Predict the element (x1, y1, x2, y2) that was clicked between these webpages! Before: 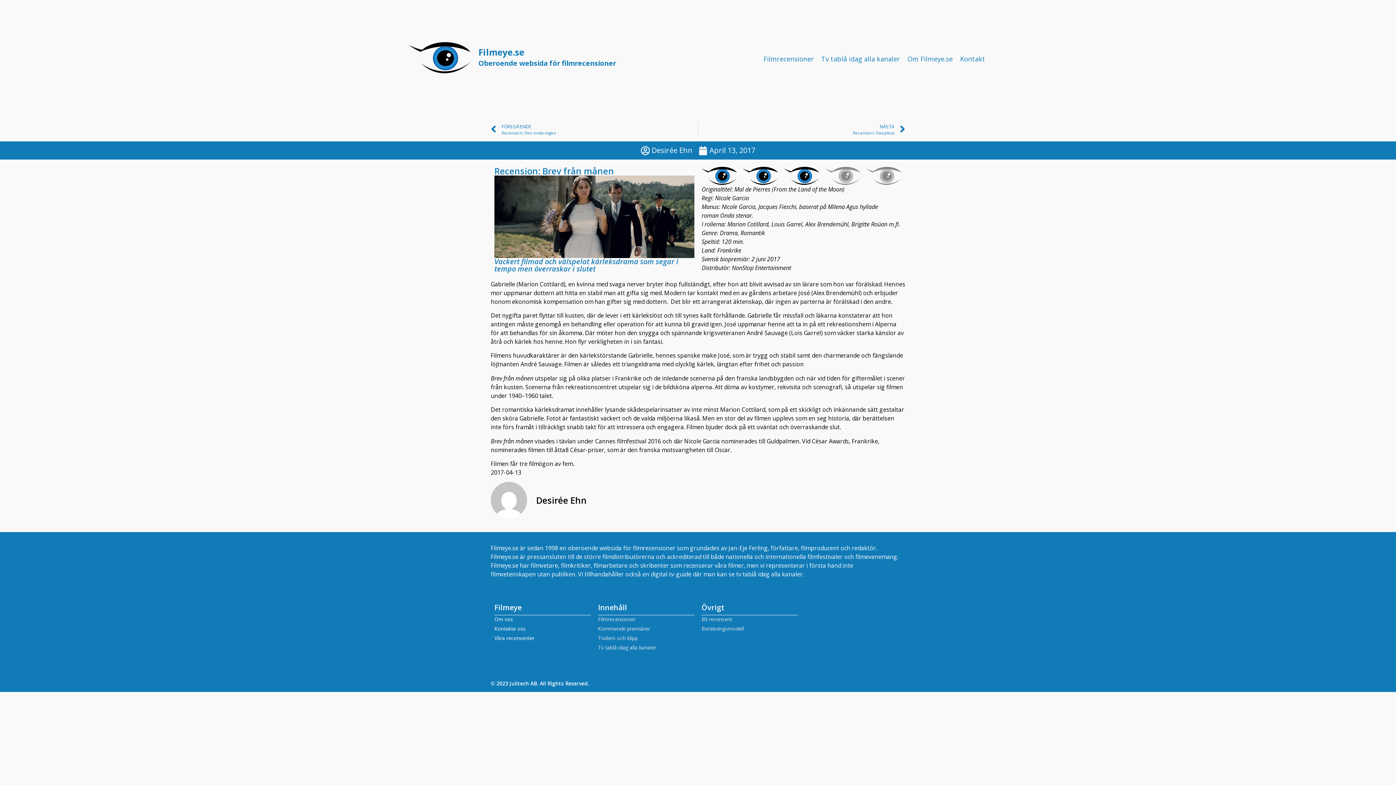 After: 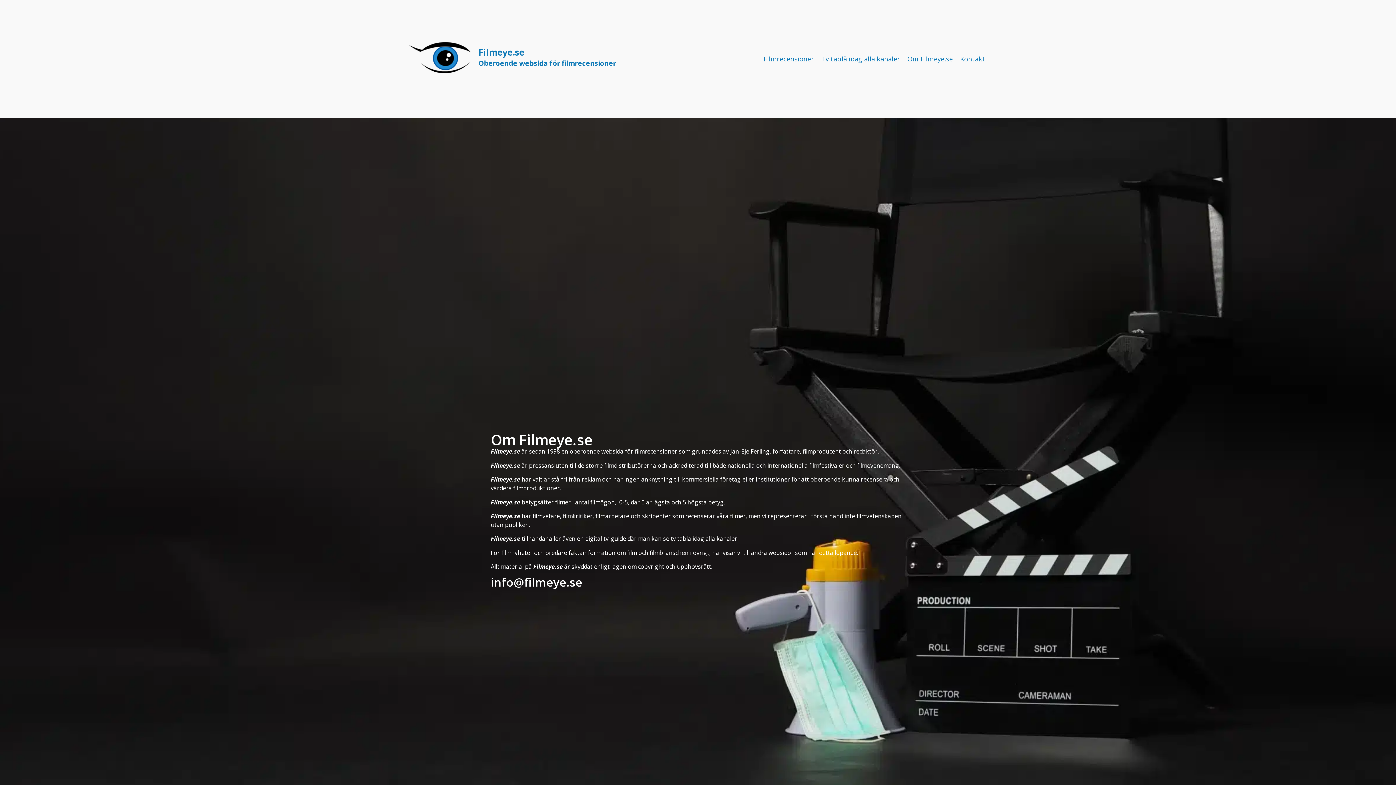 Action: bbox: (494, 625, 590, 632) label: Kontakta oss